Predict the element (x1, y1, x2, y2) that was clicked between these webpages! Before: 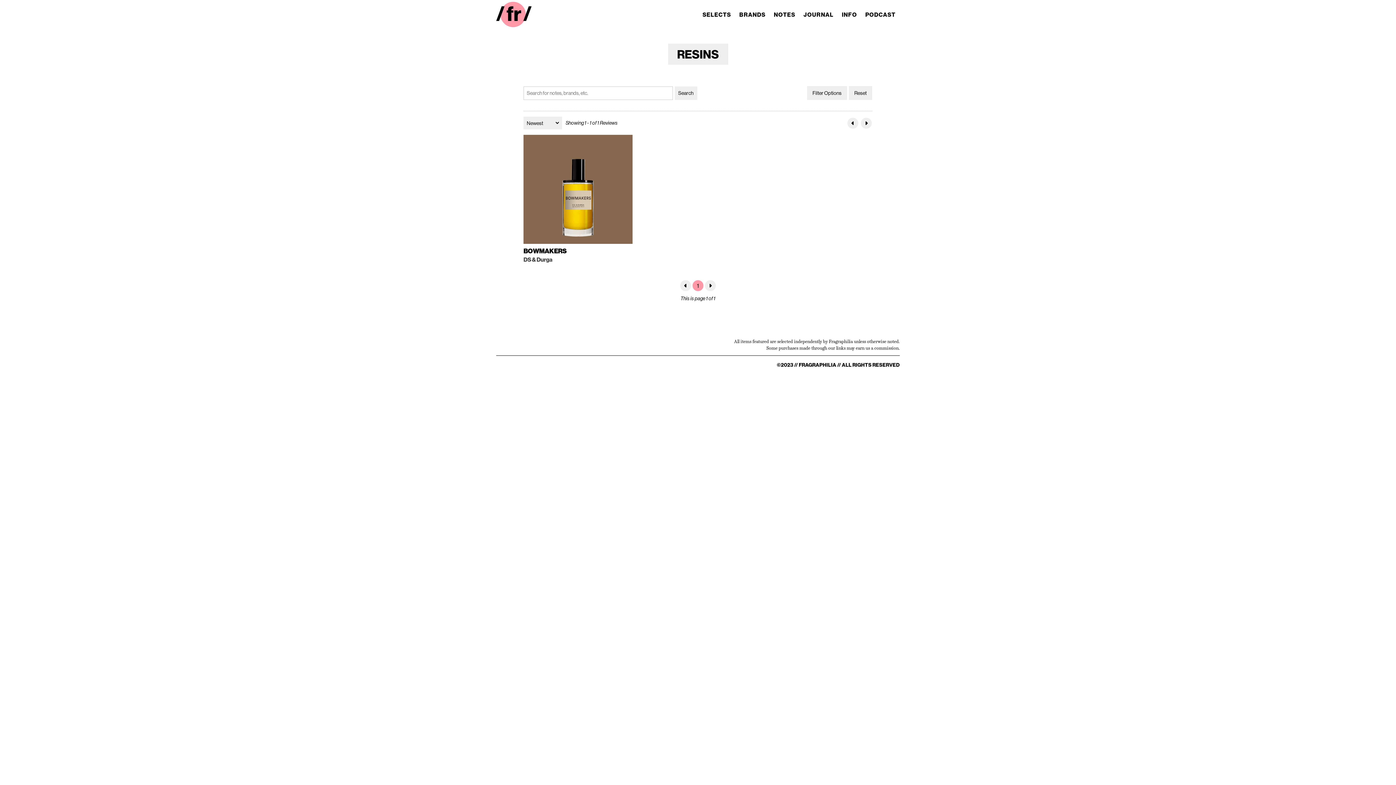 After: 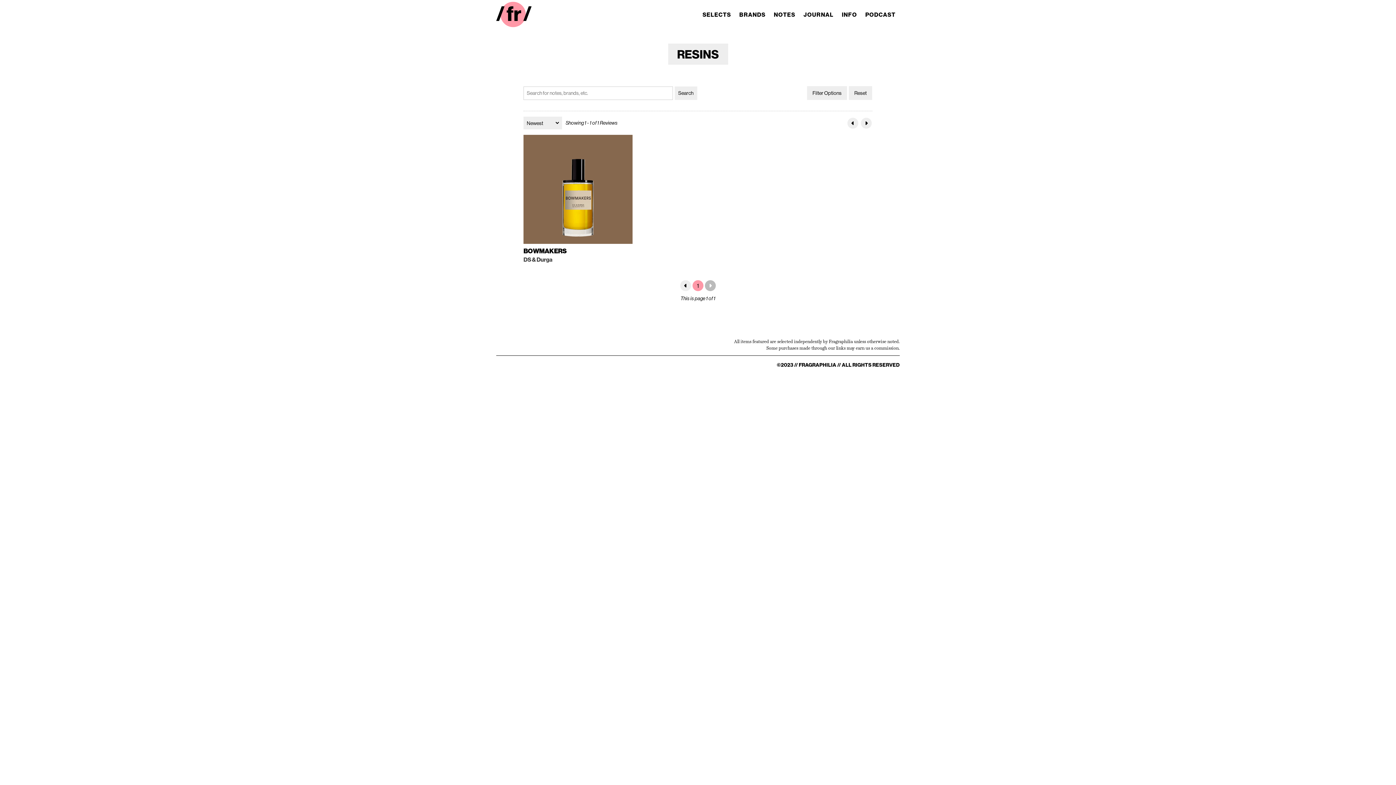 Action: bbox: (705, 280, 716, 291) label: Next Page